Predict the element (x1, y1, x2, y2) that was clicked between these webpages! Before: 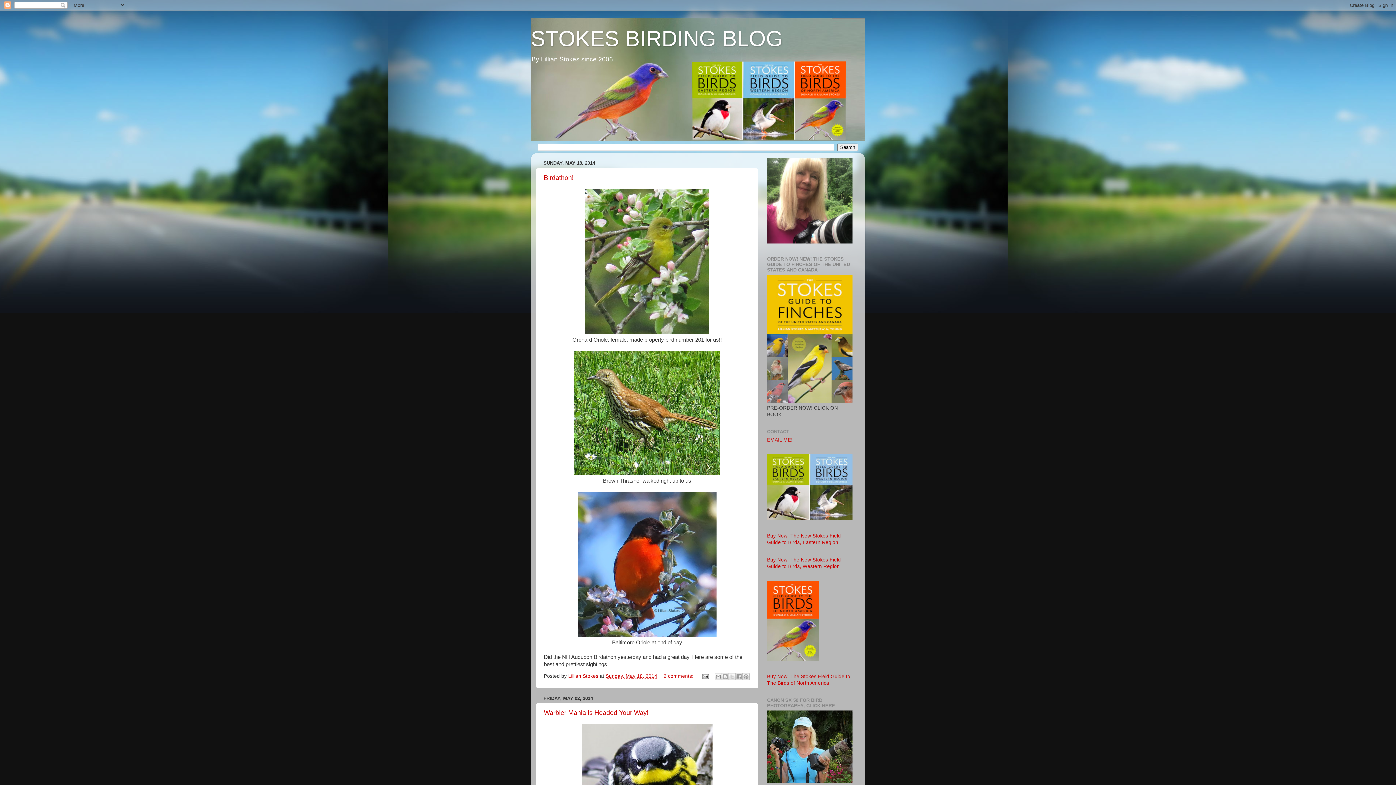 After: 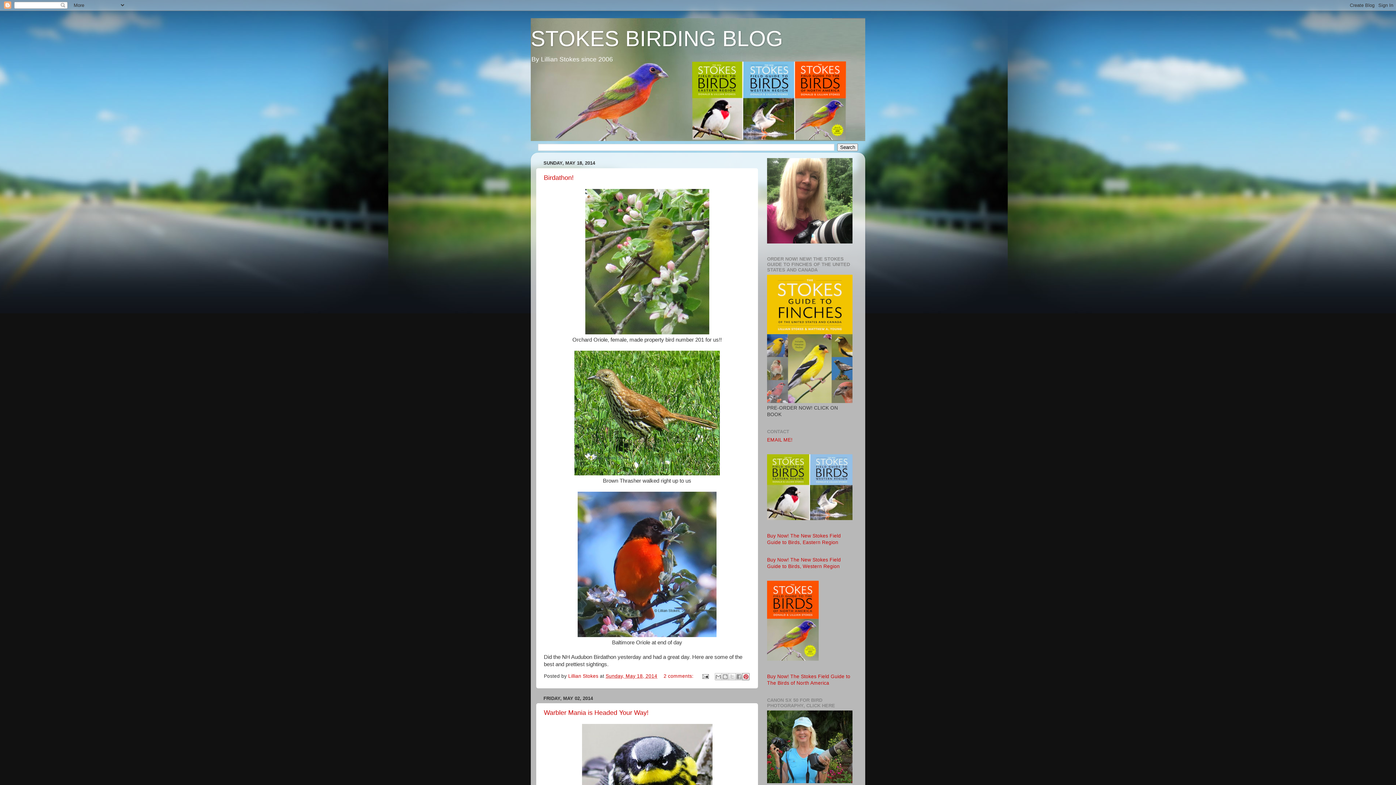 Action: label: Share to Pinterest bbox: (742, 673, 749, 680)